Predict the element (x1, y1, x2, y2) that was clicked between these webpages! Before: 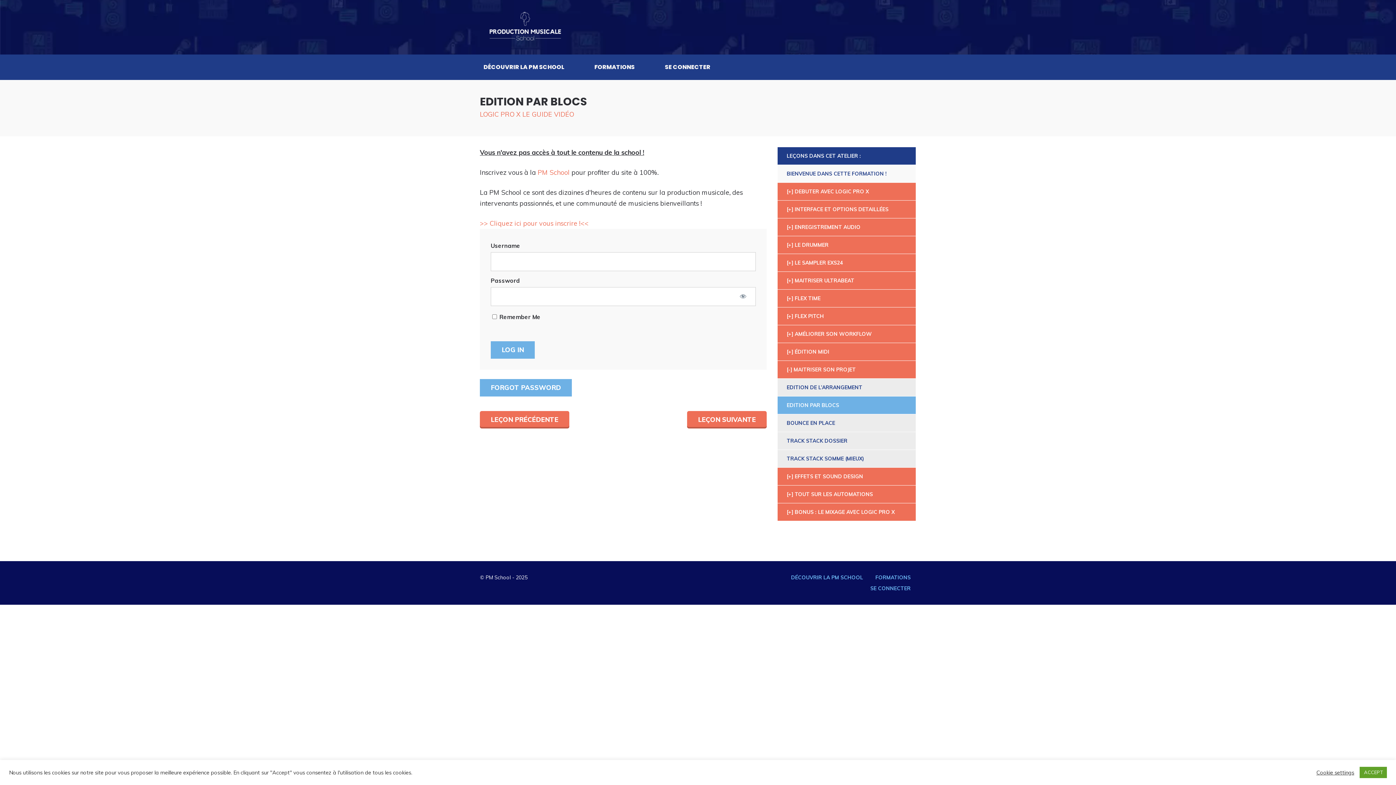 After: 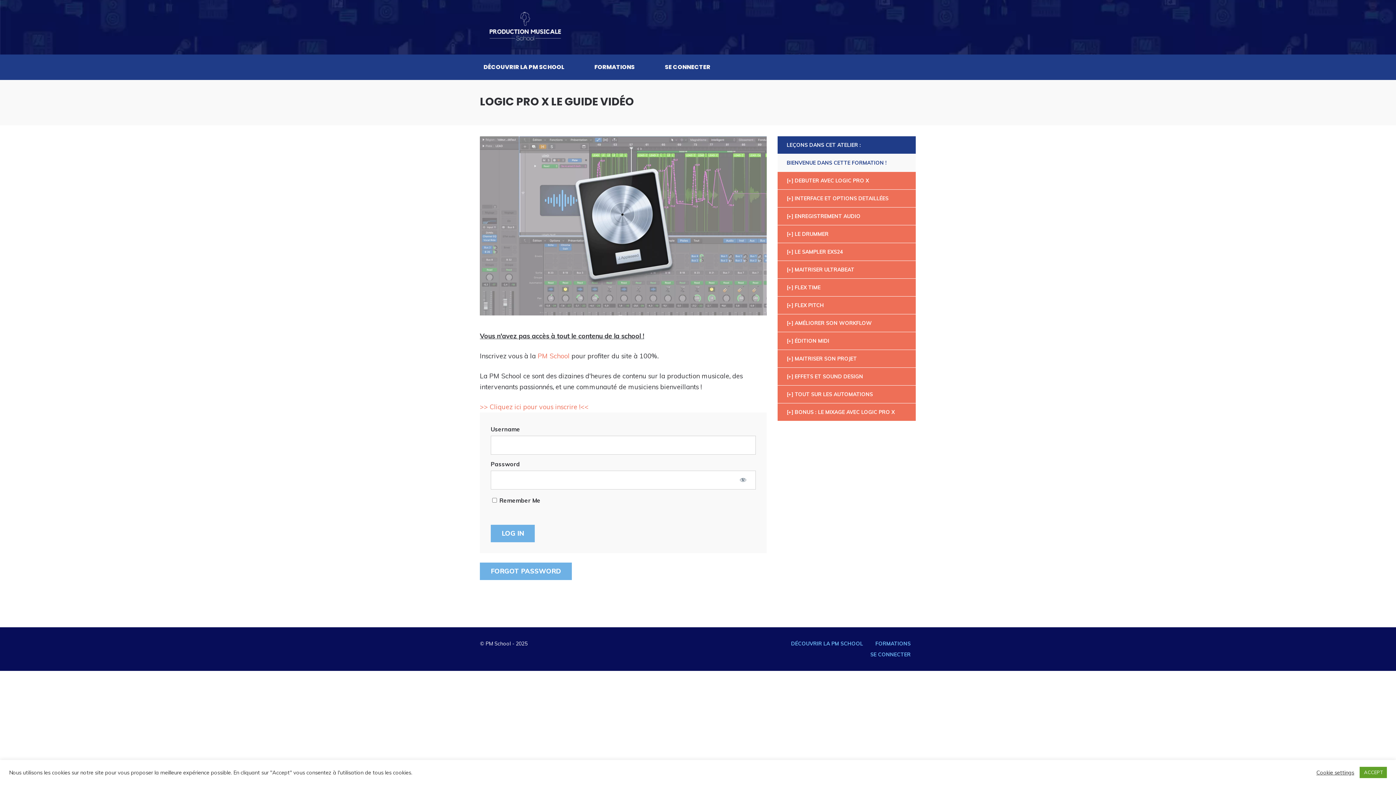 Action: label: LOGIC PRO X LE GUIDE VIDÉO bbox: (480, 110, 574, 118)